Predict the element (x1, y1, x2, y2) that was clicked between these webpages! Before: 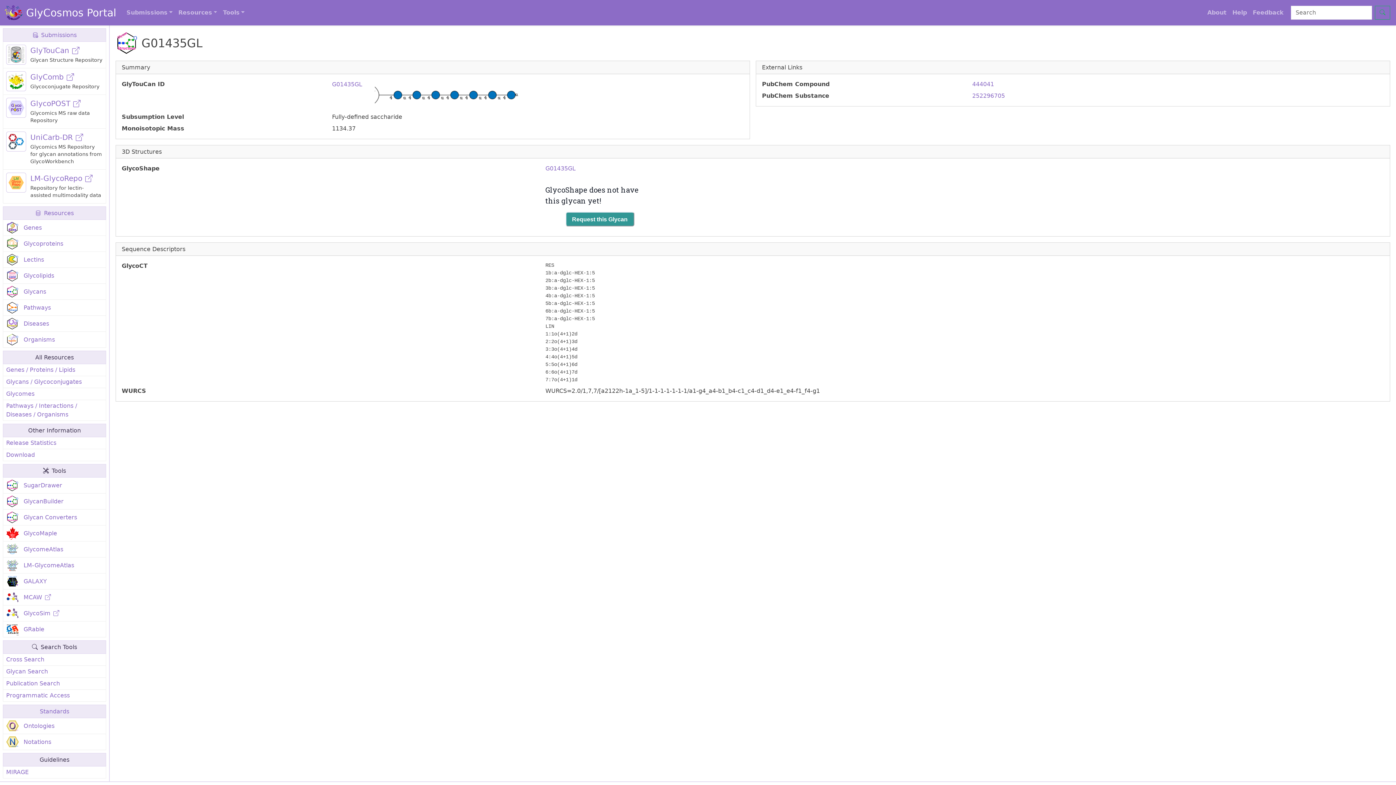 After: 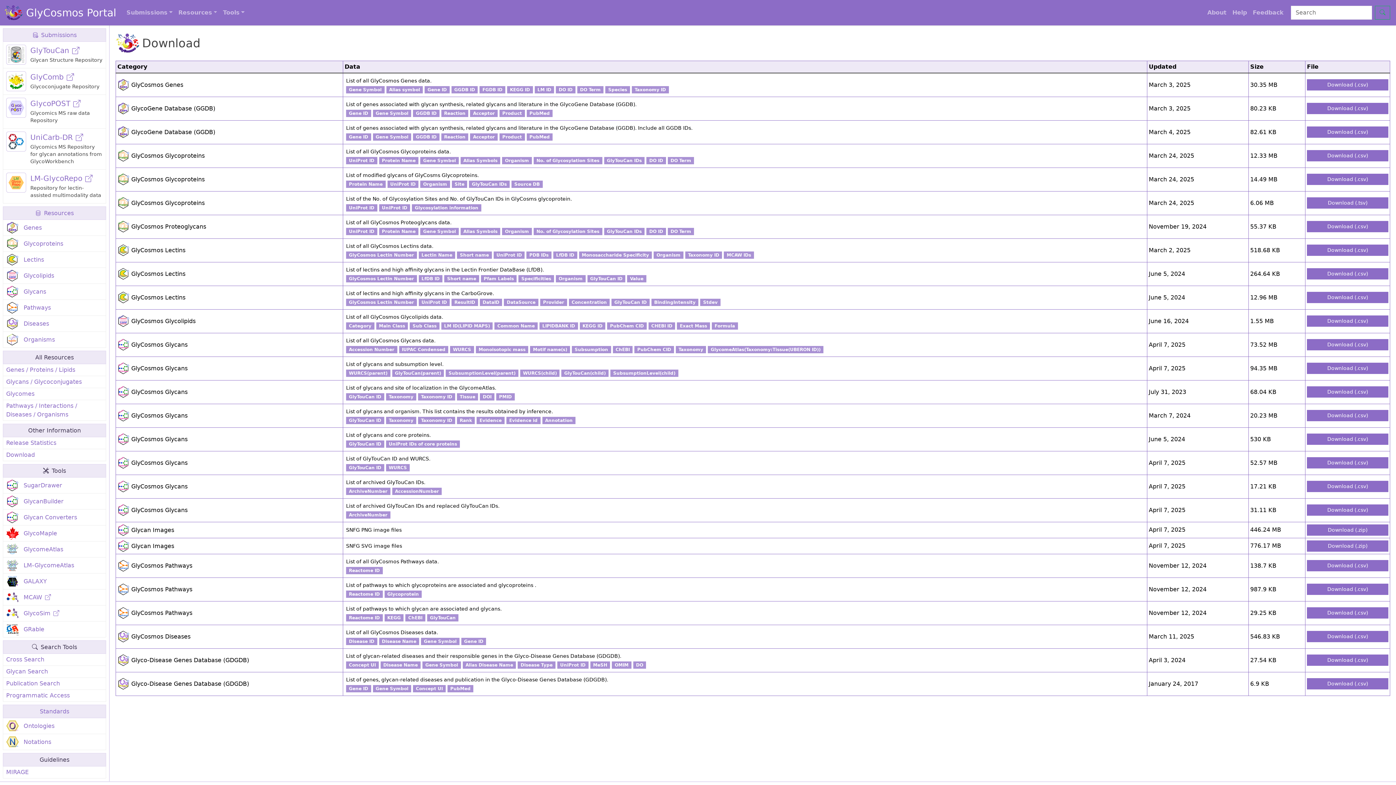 Action: bbox: (2, 449, 106, 461) label: Download